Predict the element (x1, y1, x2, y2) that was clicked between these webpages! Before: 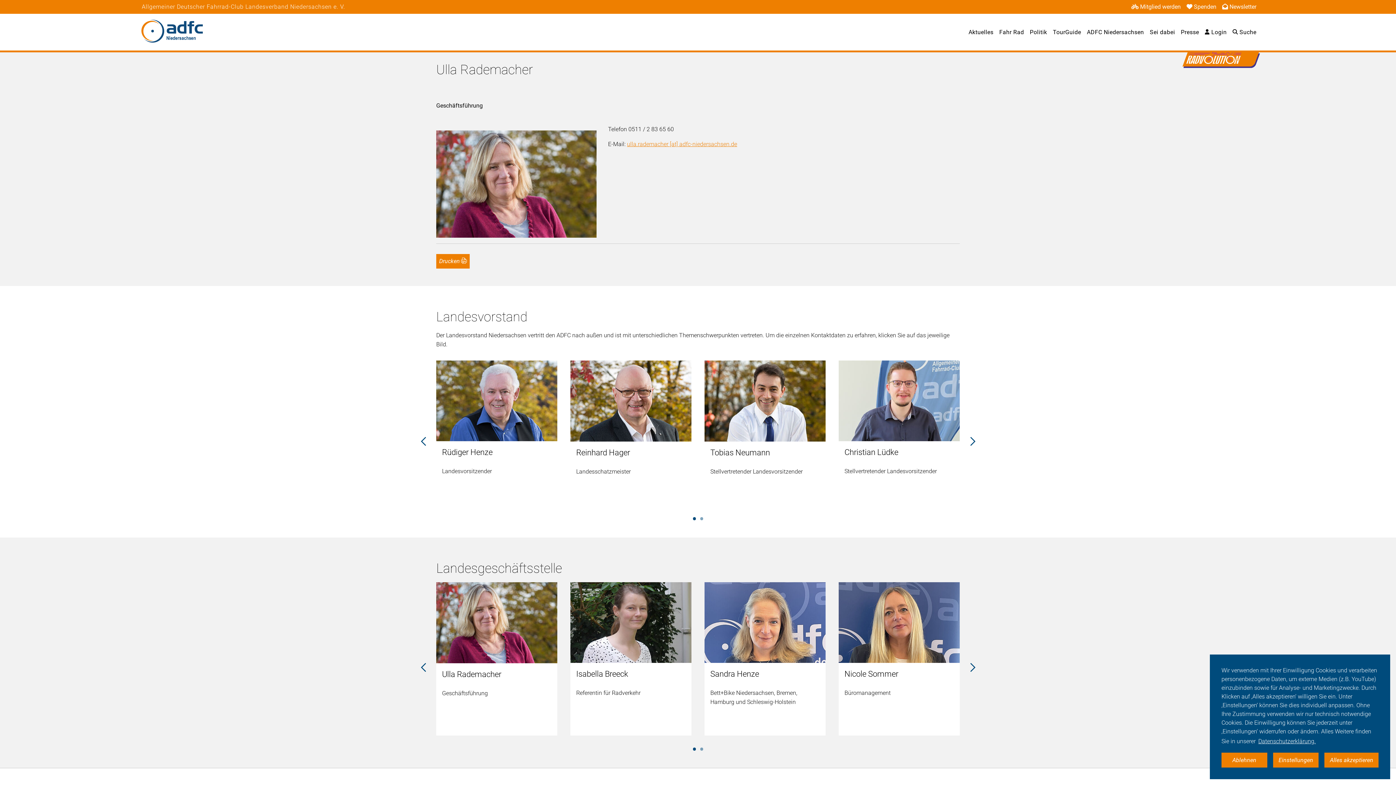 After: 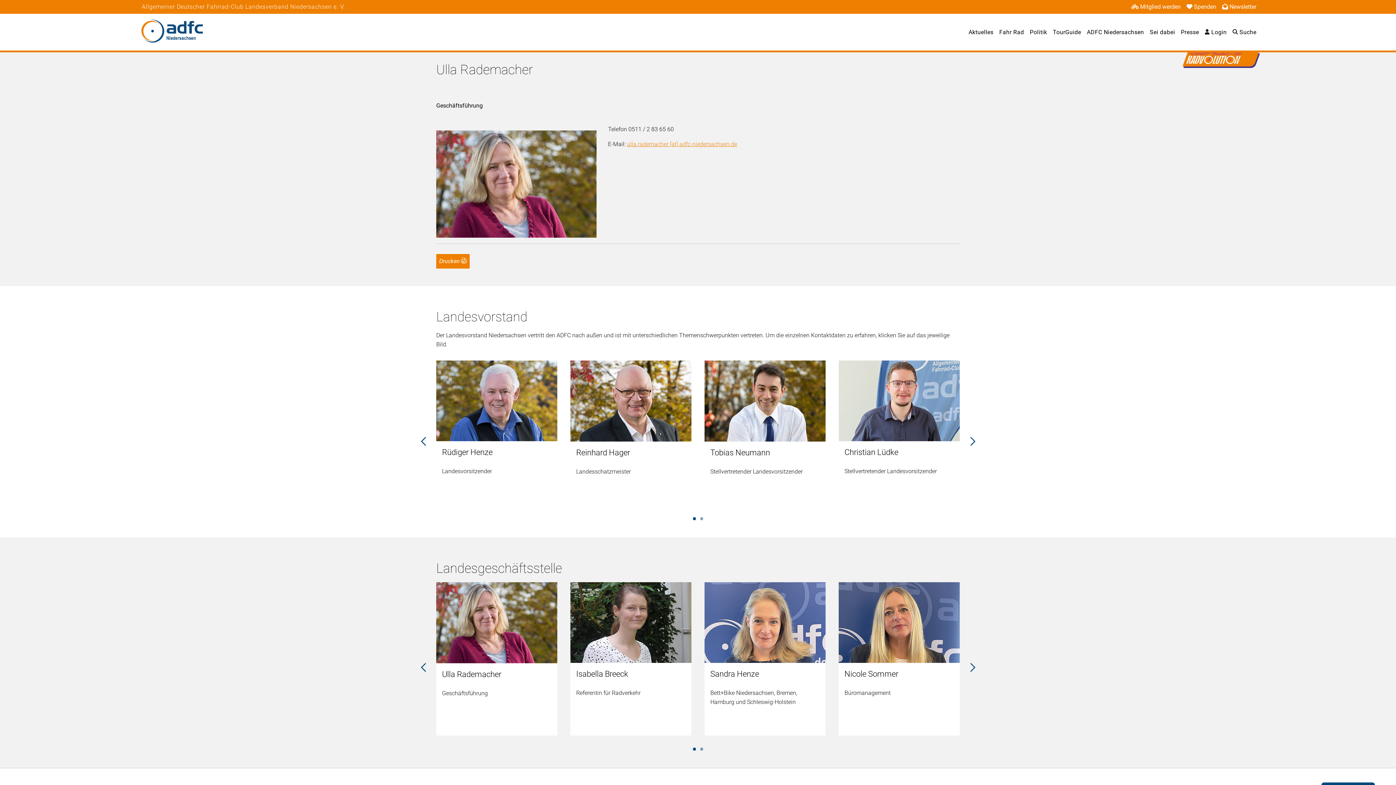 Action: bbox: (1221, 753, 1267, 768) label: dismiss cookie message